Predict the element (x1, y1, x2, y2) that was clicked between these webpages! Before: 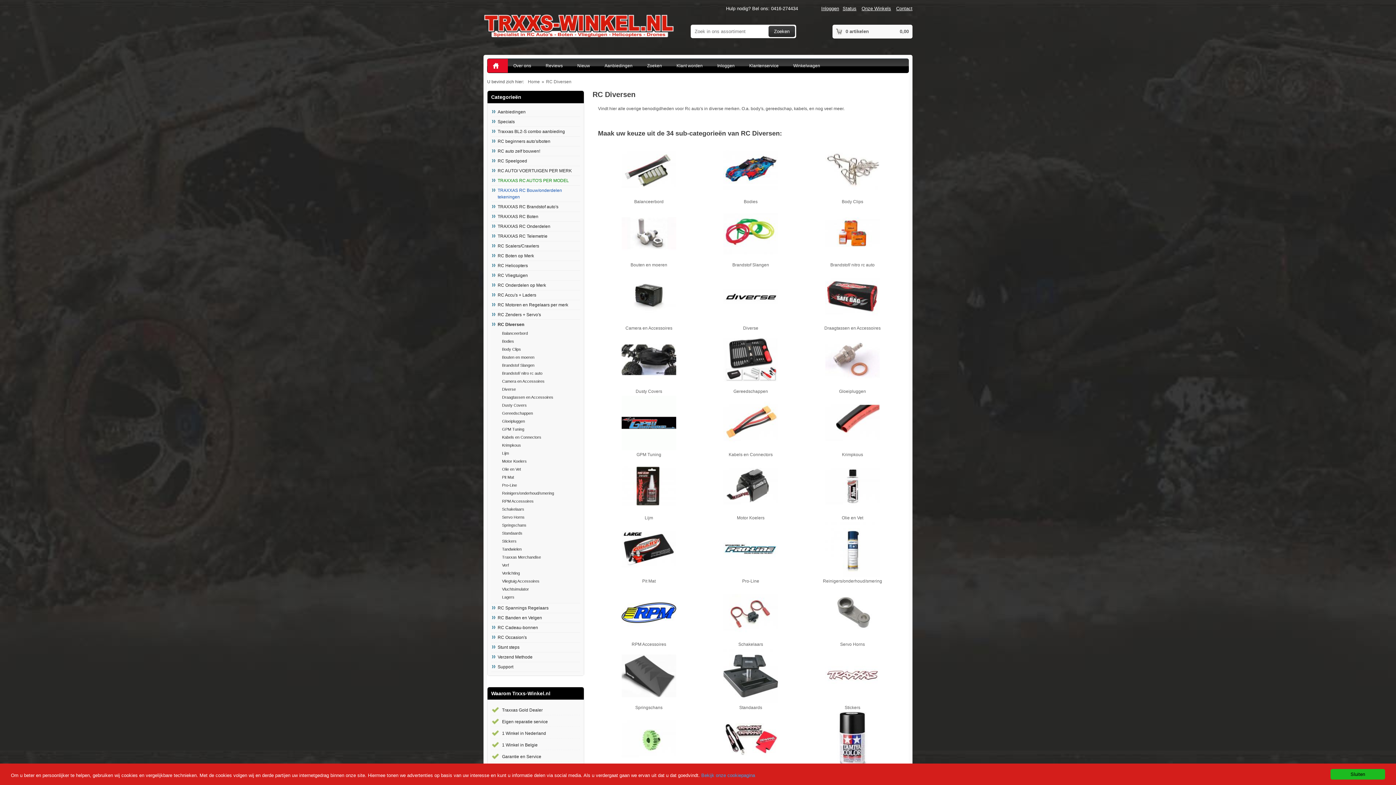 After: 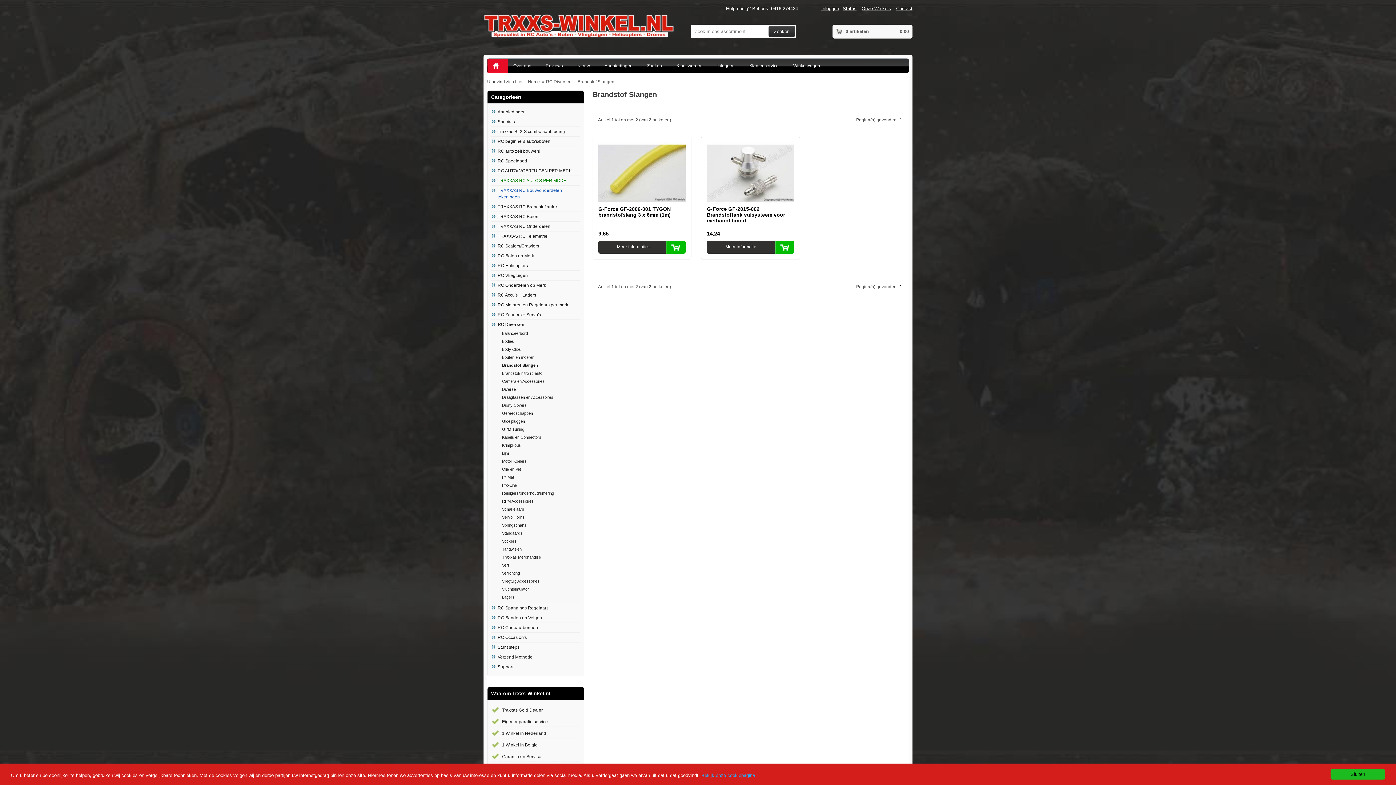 Action: bbox: (502, 361, 580, 369) label: Brandstof Slangen